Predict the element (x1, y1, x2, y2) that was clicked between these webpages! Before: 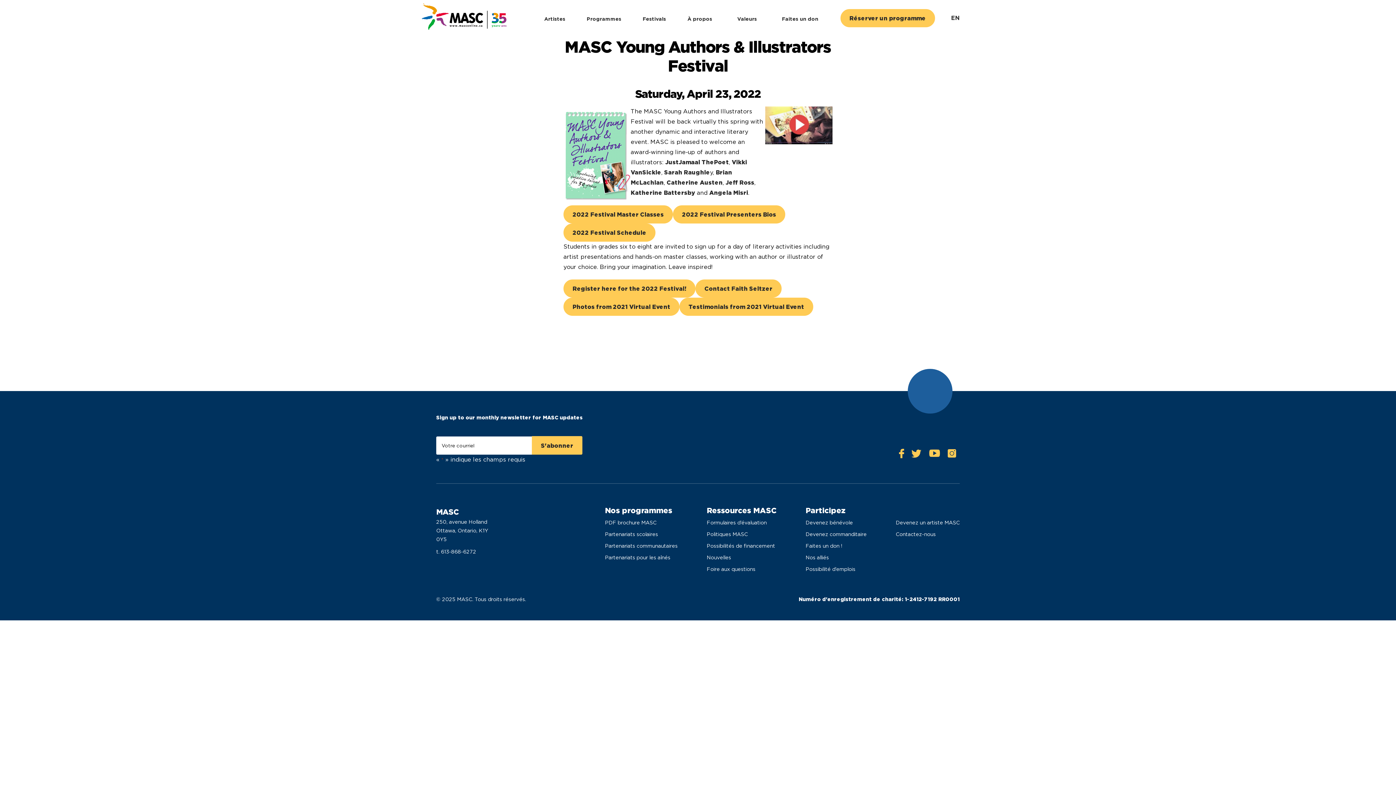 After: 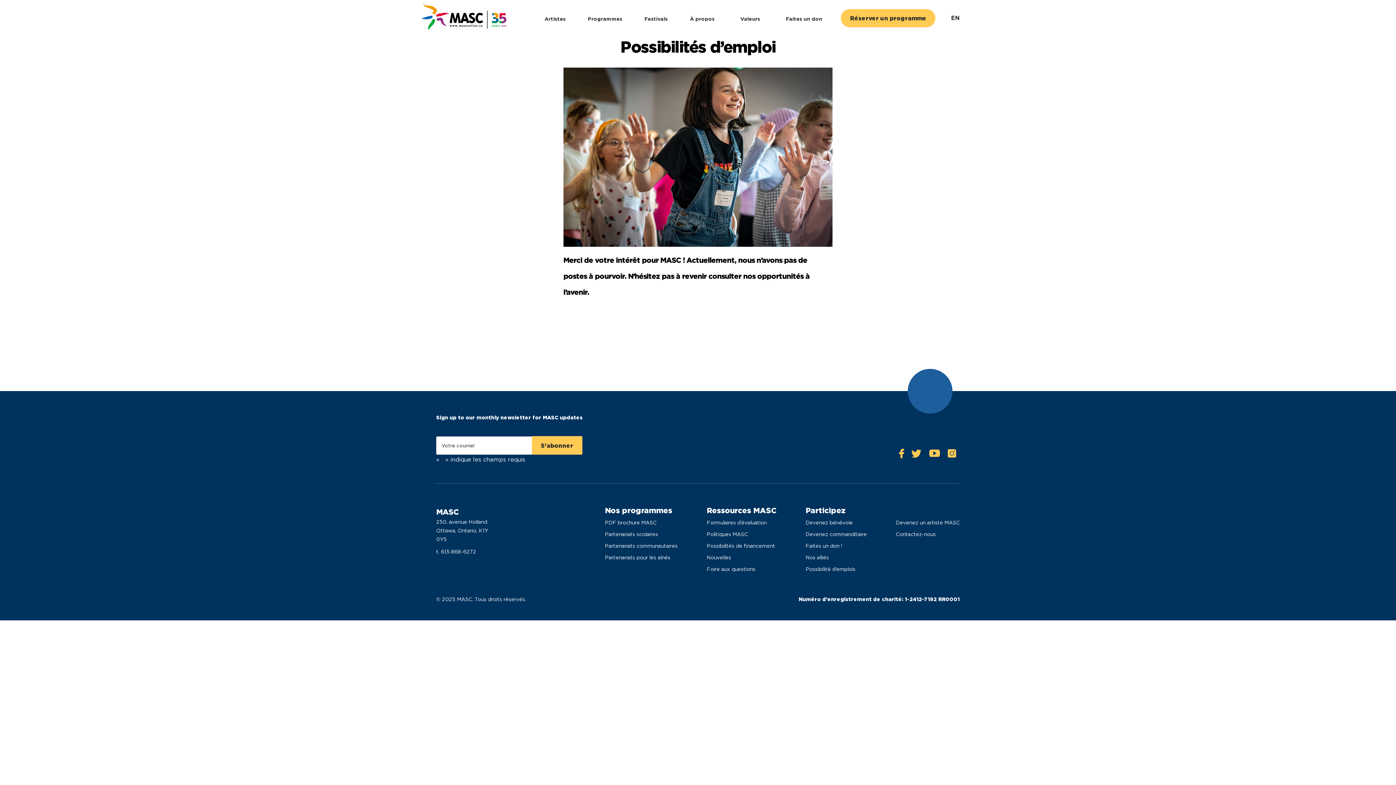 Action: label: Possibilité d’emplois bbox: (805, 566, 855, 573)